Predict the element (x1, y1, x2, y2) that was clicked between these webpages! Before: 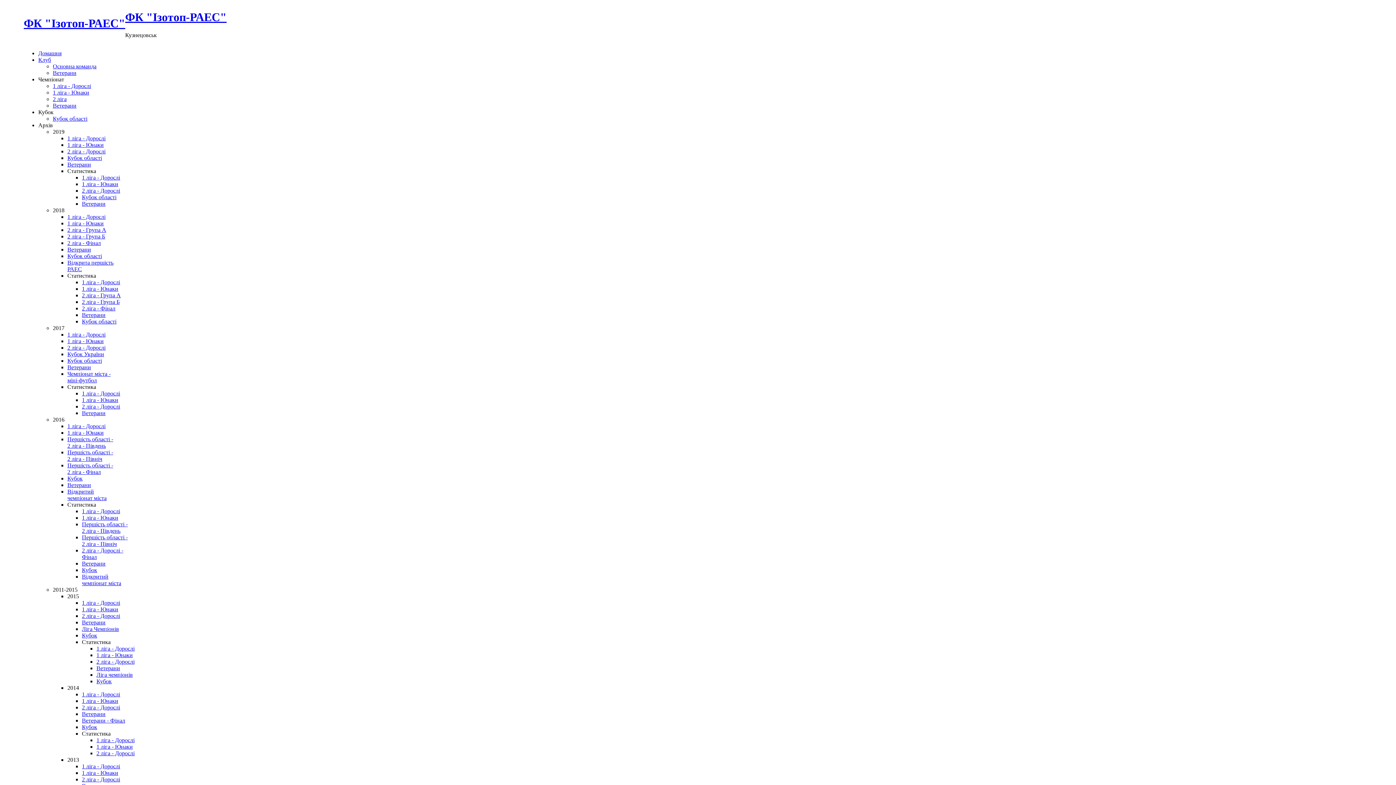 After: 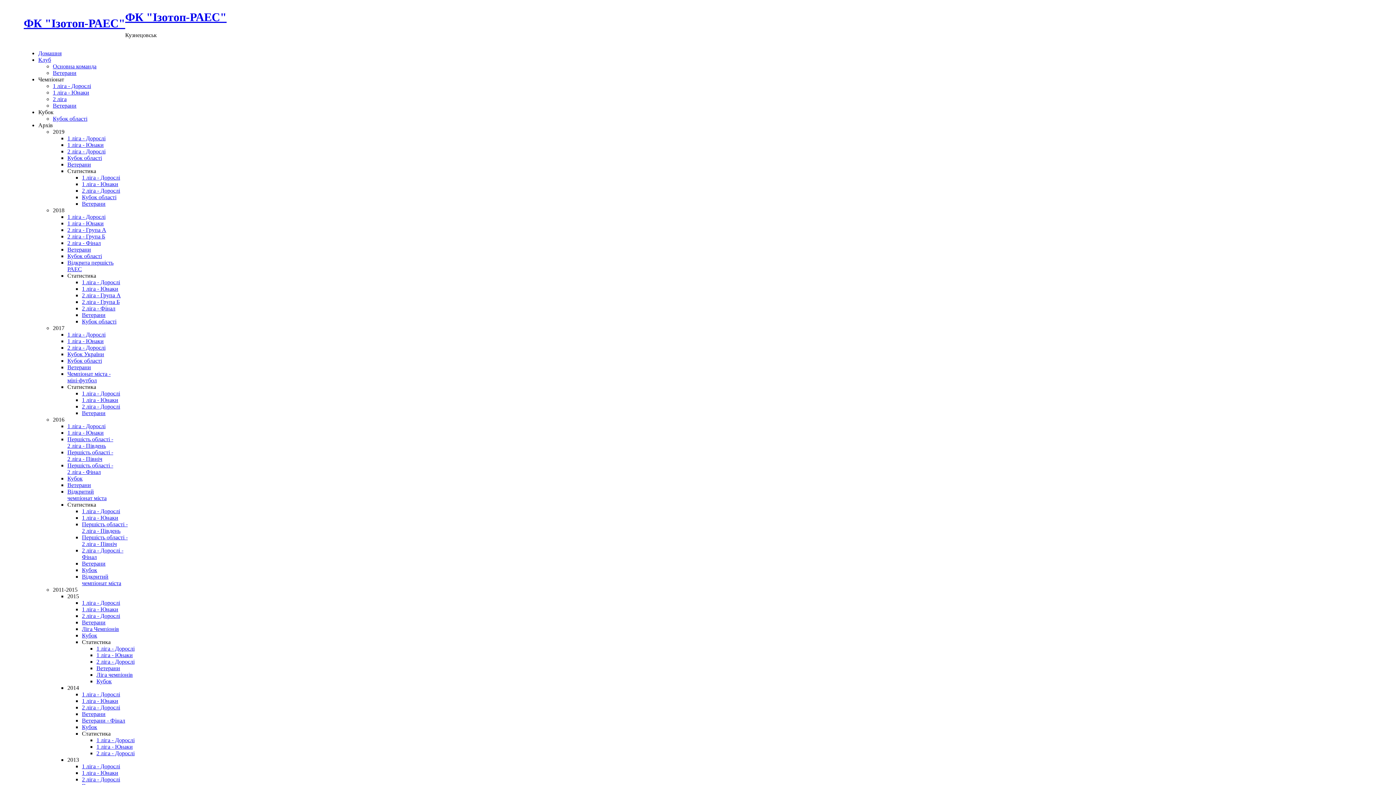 Action: label: 2011-2015 bbox: (52, 586, 77, 593)